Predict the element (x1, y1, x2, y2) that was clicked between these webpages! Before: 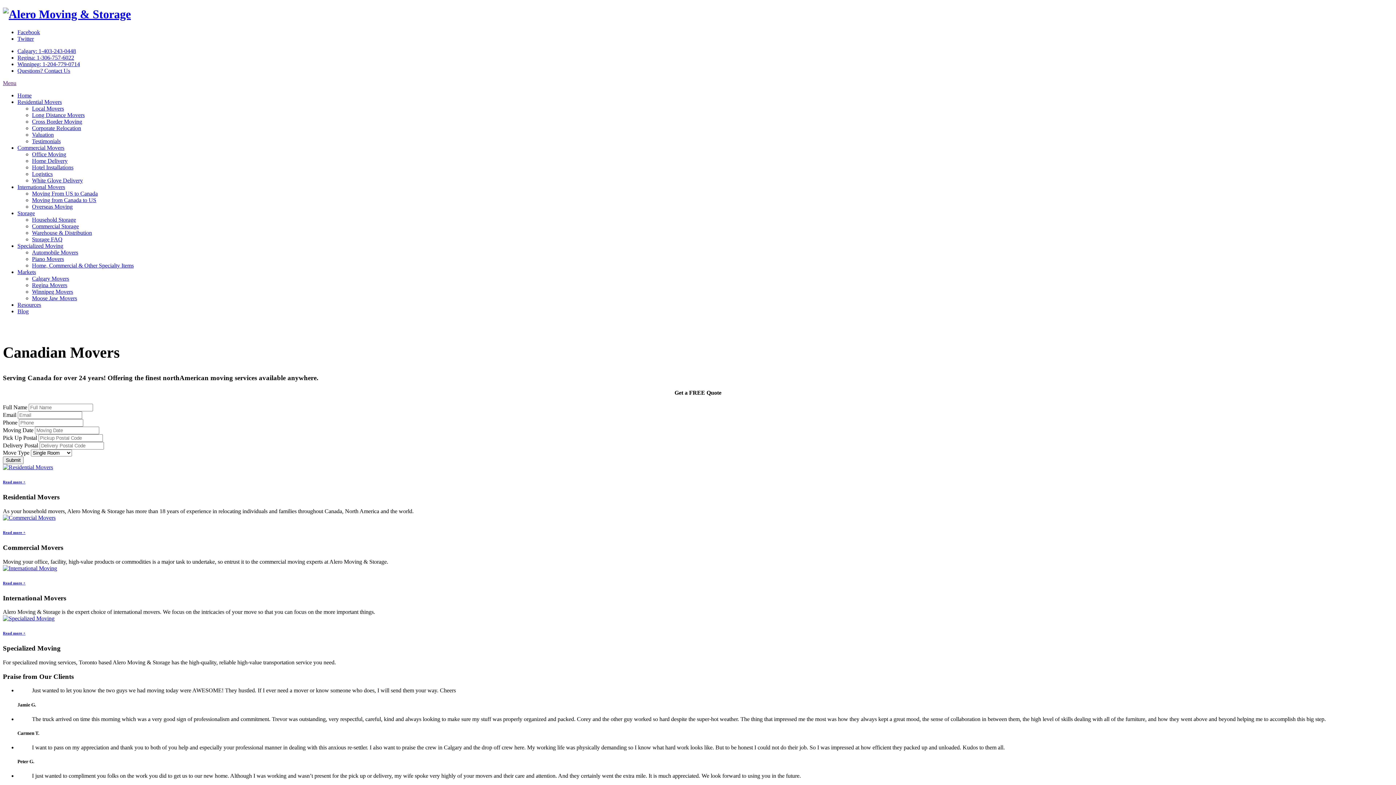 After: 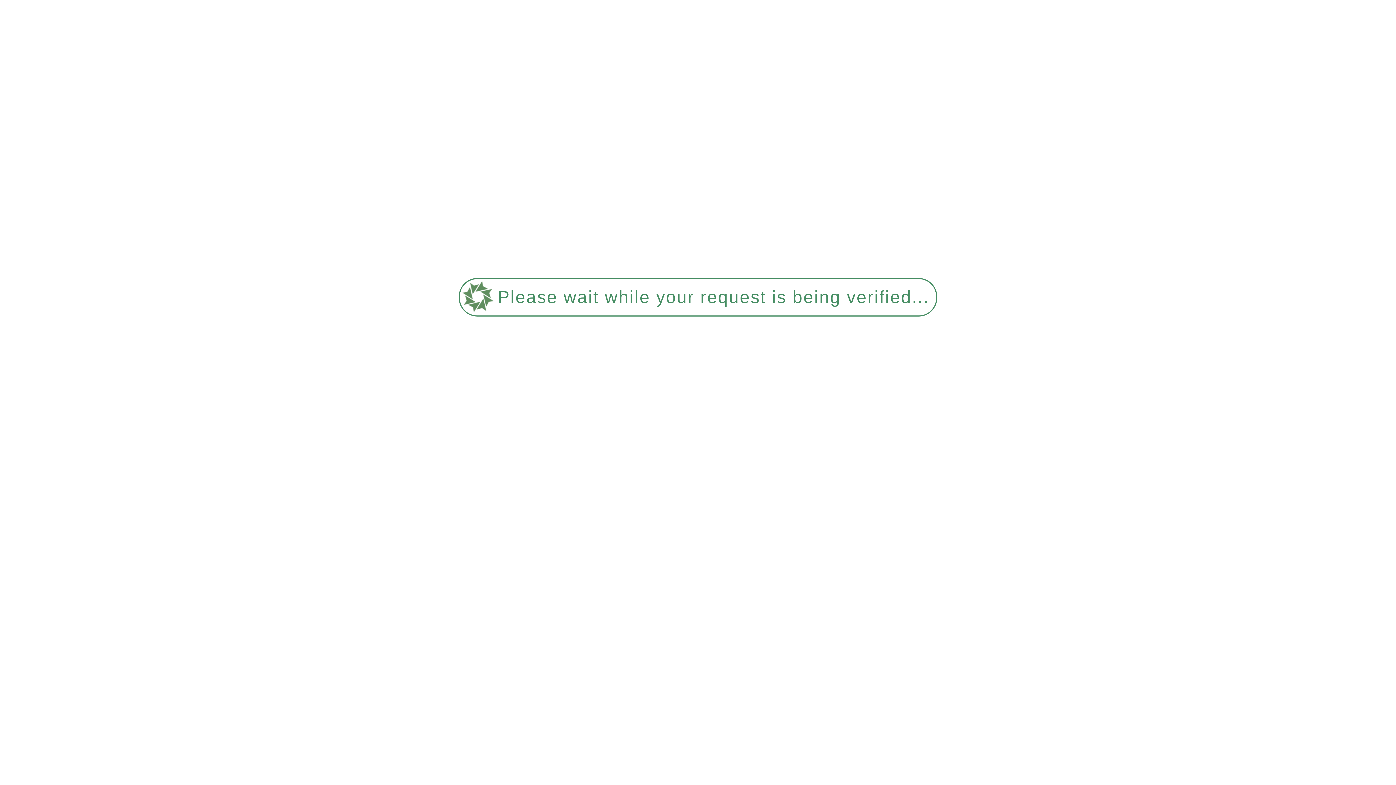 Action: bbox: (32, 216, 76, 222) label: Household Storage